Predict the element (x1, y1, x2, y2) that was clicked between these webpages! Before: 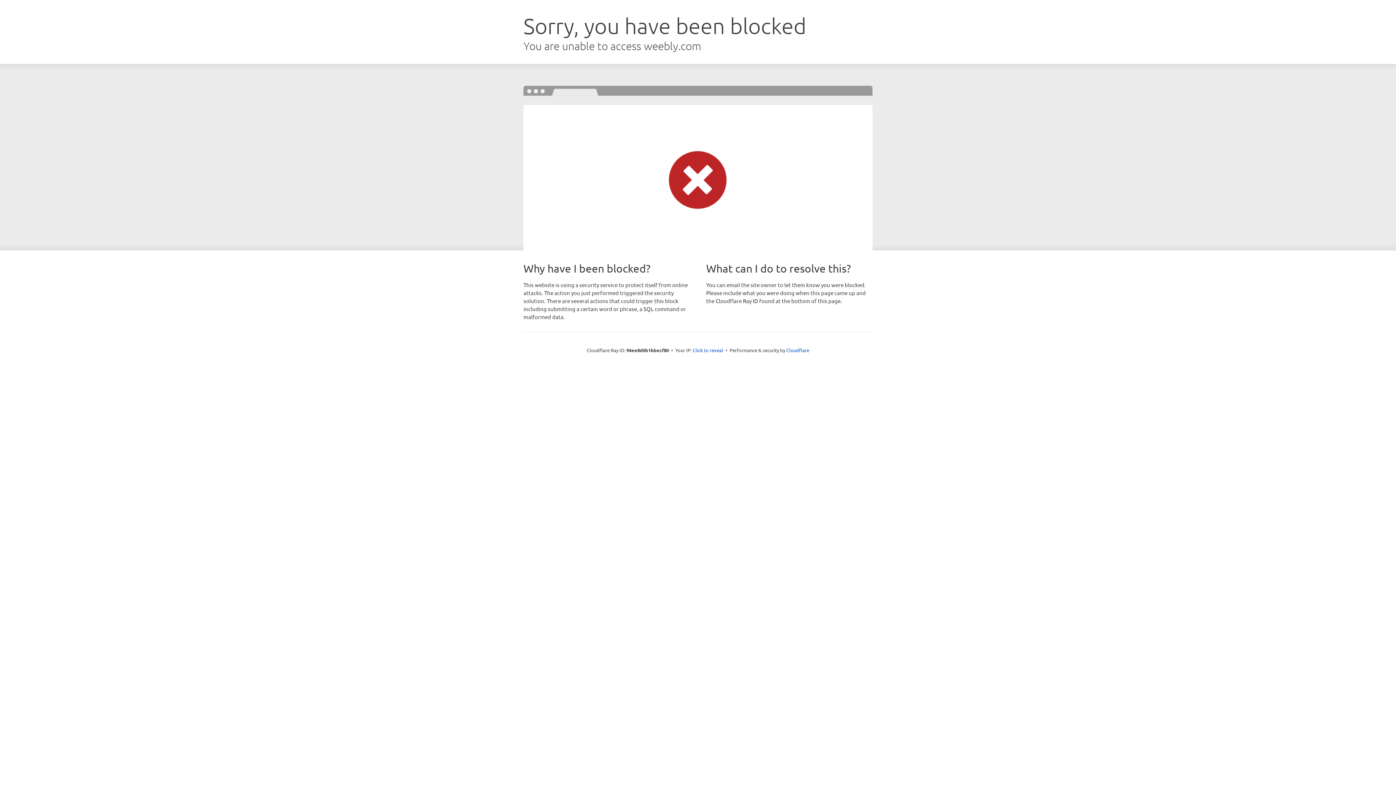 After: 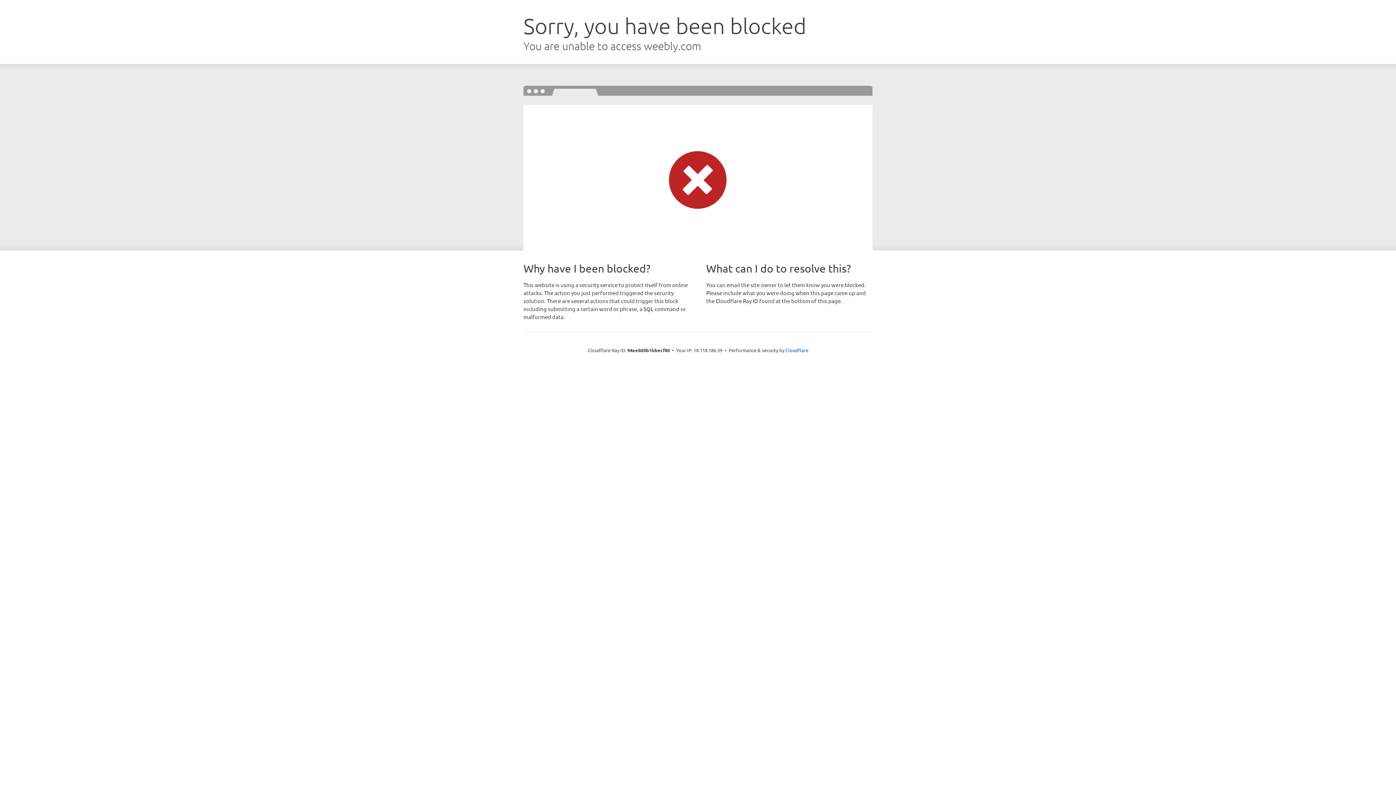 Action: label: Click to reveal bbox: (692, 346, 723, 353)